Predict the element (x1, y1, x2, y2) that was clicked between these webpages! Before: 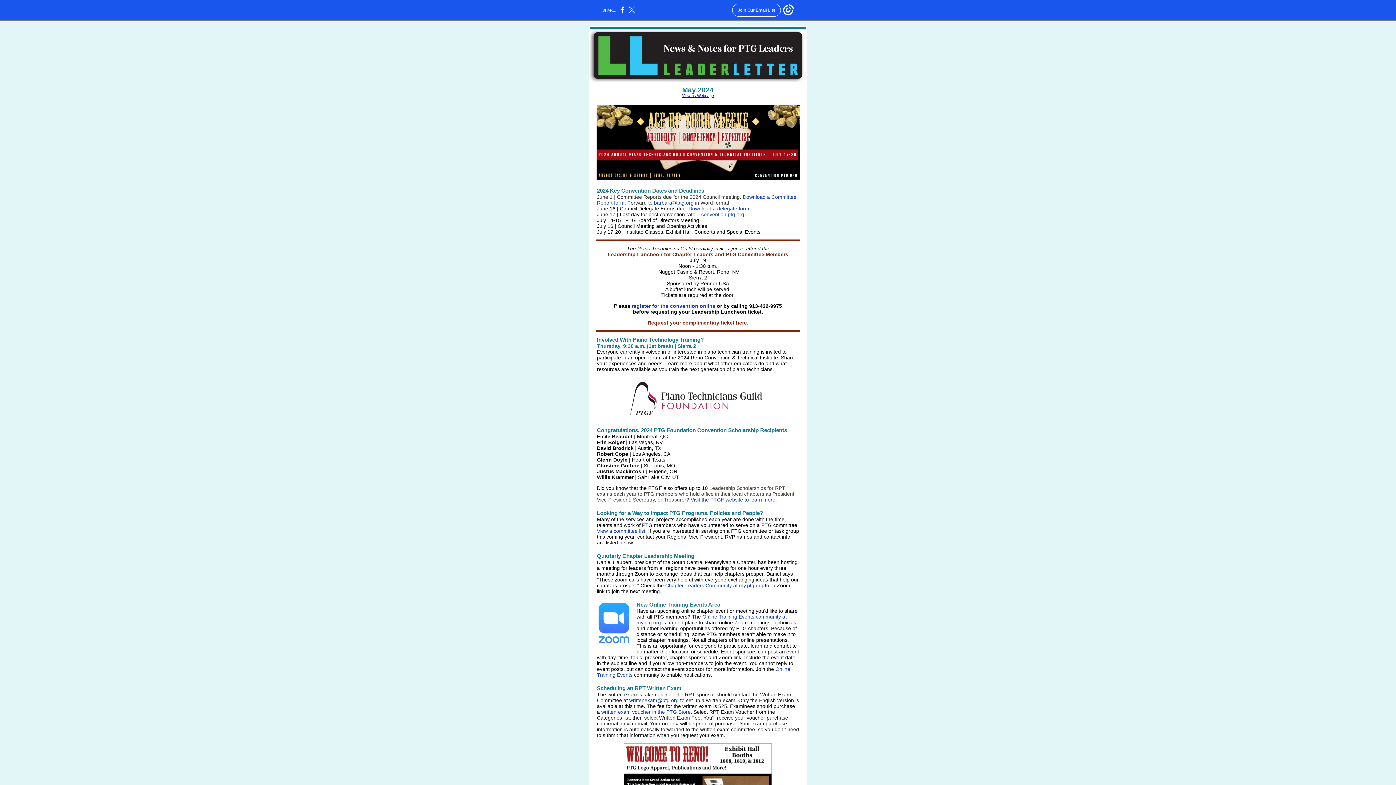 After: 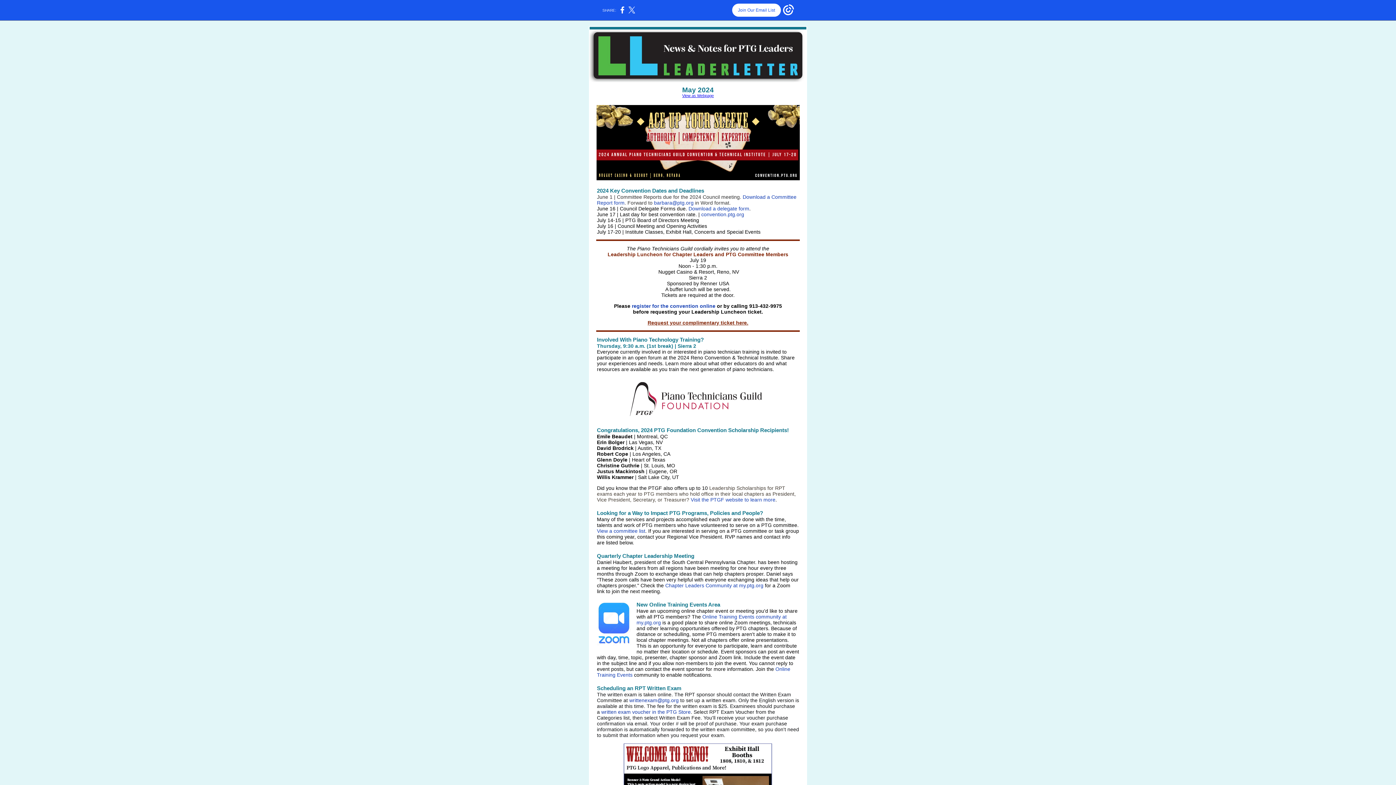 Action: bbox: (732, 3, 781, 16) label: Join Our Email List